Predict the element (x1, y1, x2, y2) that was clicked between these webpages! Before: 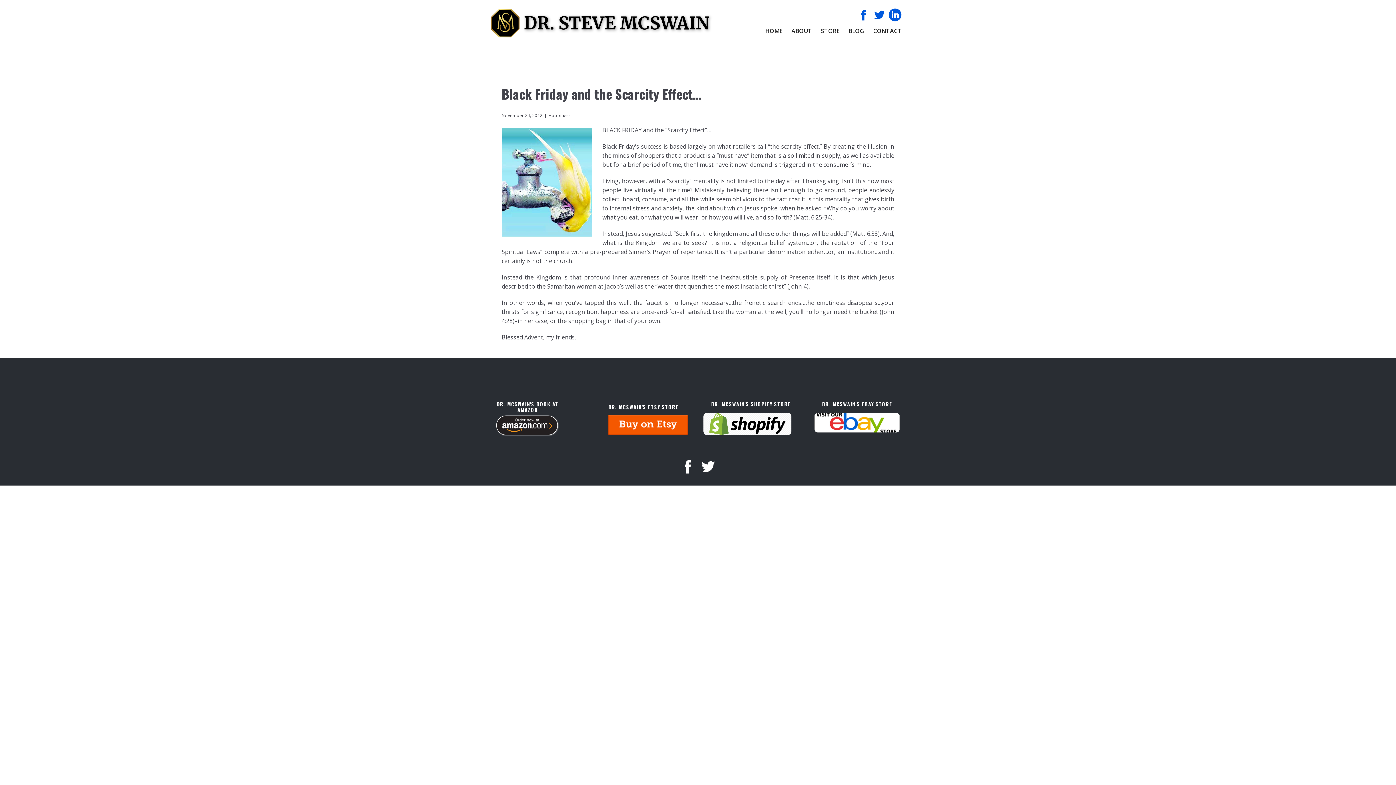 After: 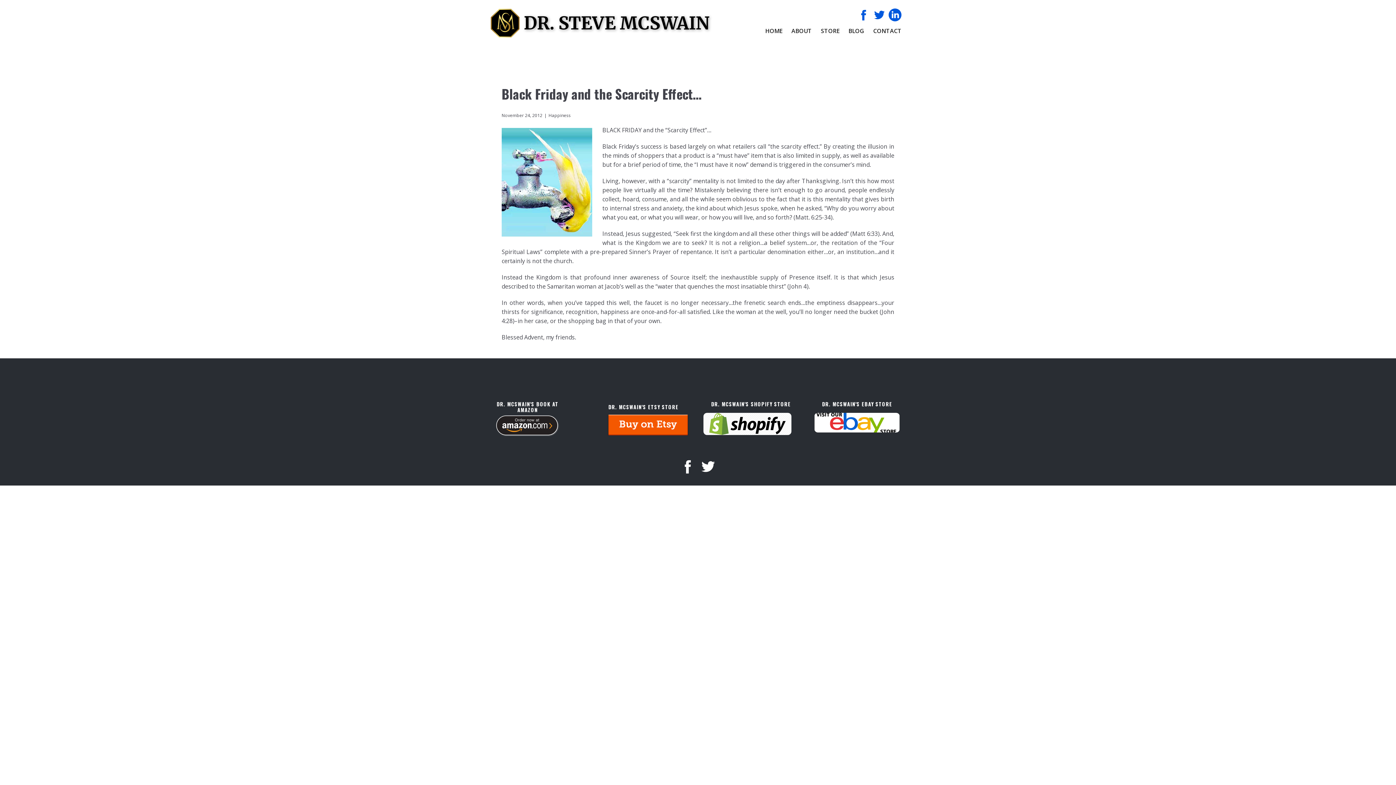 Action: bbox: (857, 8, 870, 21)